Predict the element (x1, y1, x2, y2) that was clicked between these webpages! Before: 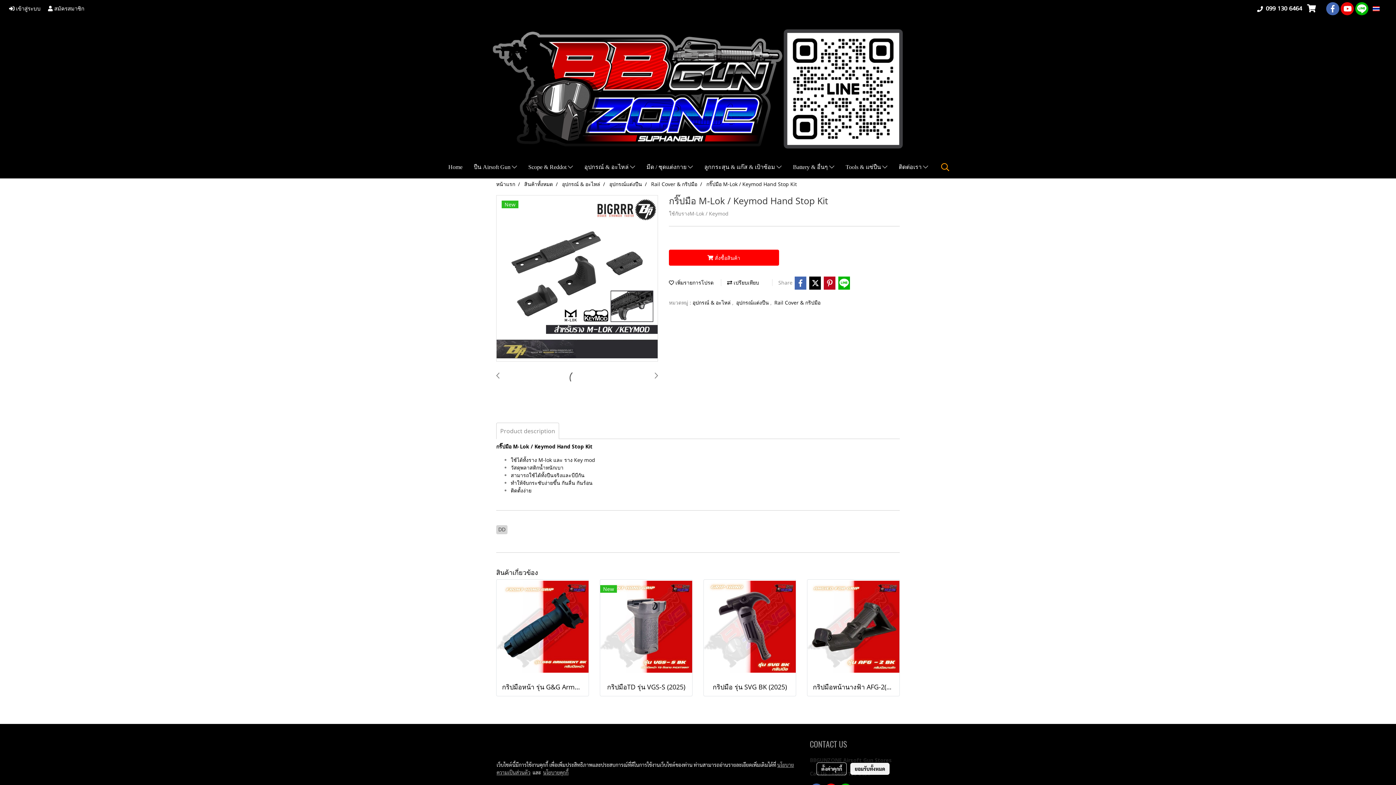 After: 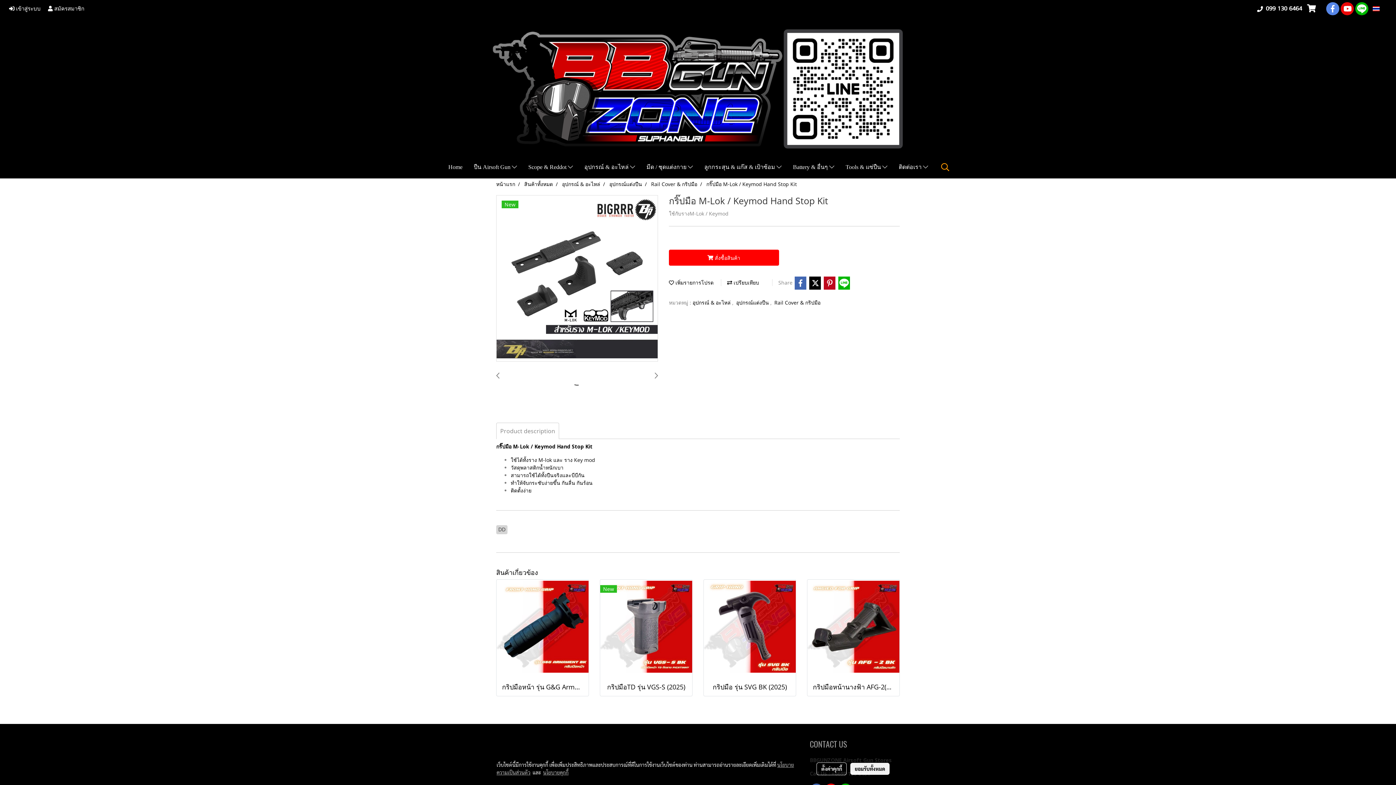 Action: bbox: (1326, 2, 1339, 15)